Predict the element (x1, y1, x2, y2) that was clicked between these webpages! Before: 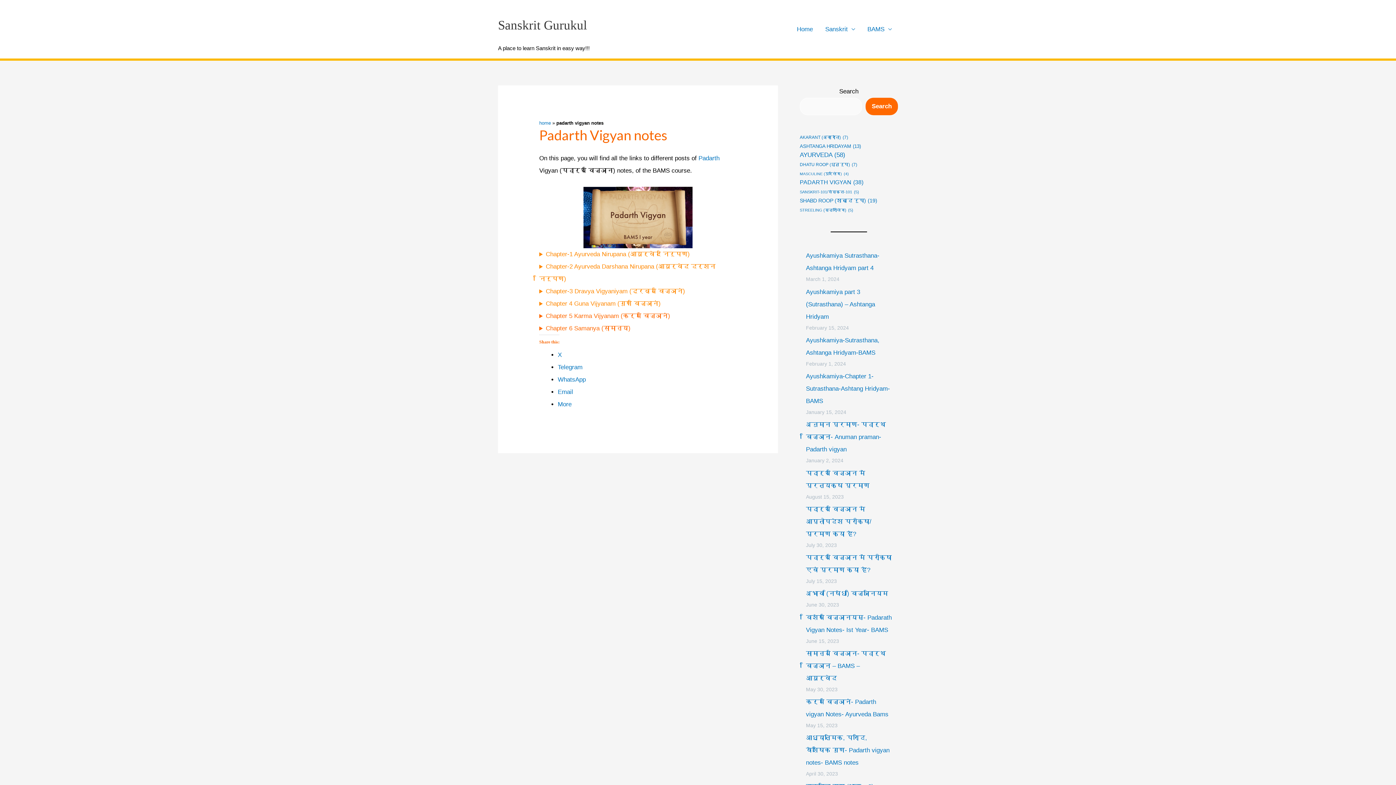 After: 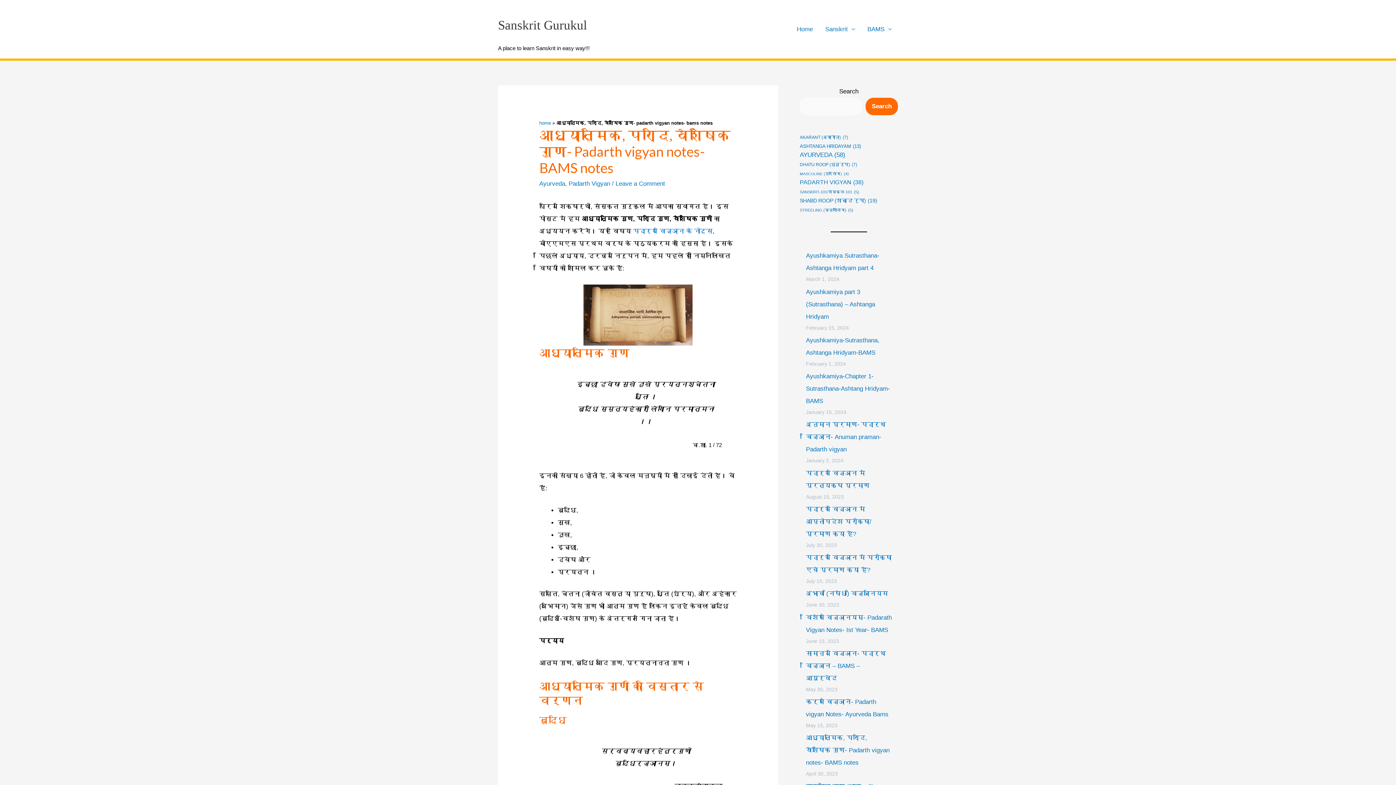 Action: bbox: (806, 735, 889, 766) label: आध्यात्मिक, परादि, वैशेषिक गुण- Padarth vigyan notes- BAMS notes